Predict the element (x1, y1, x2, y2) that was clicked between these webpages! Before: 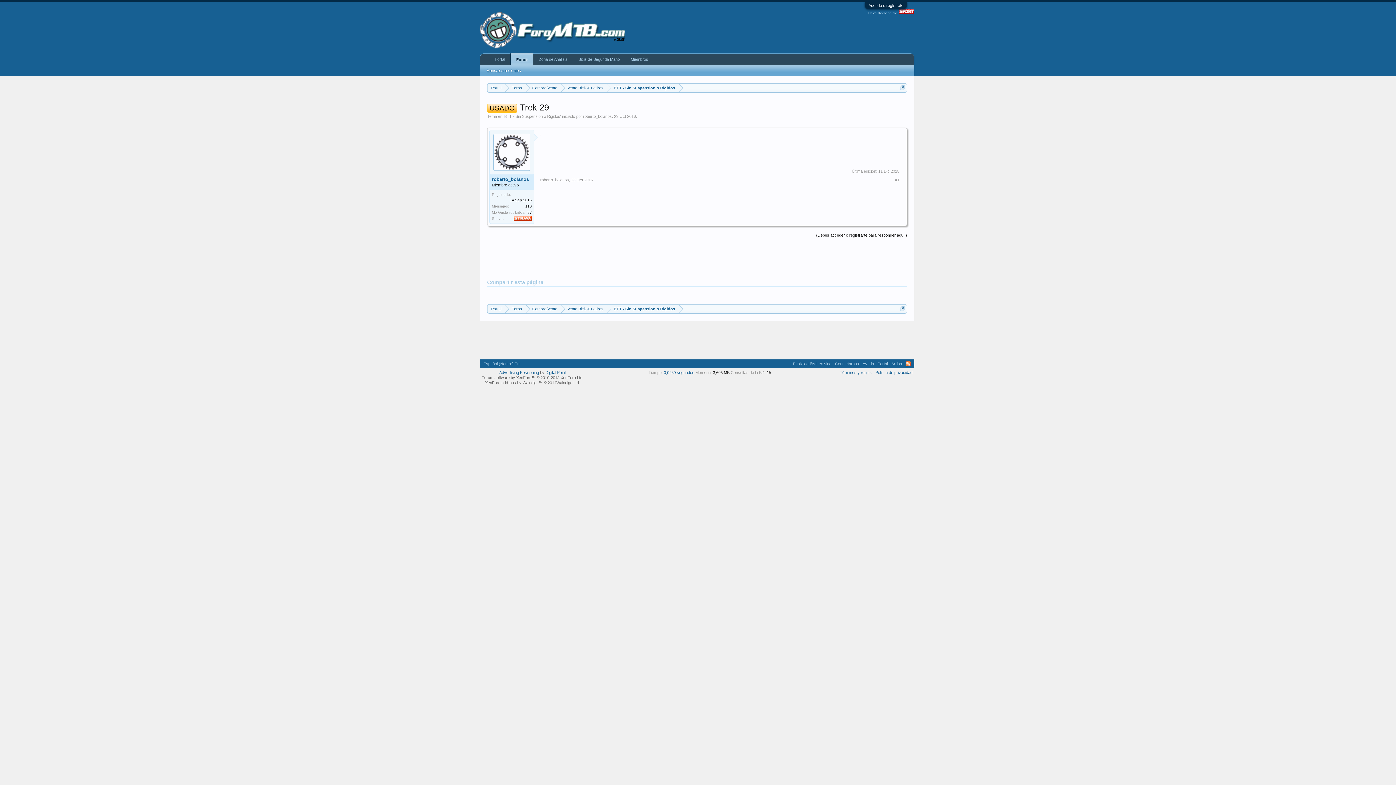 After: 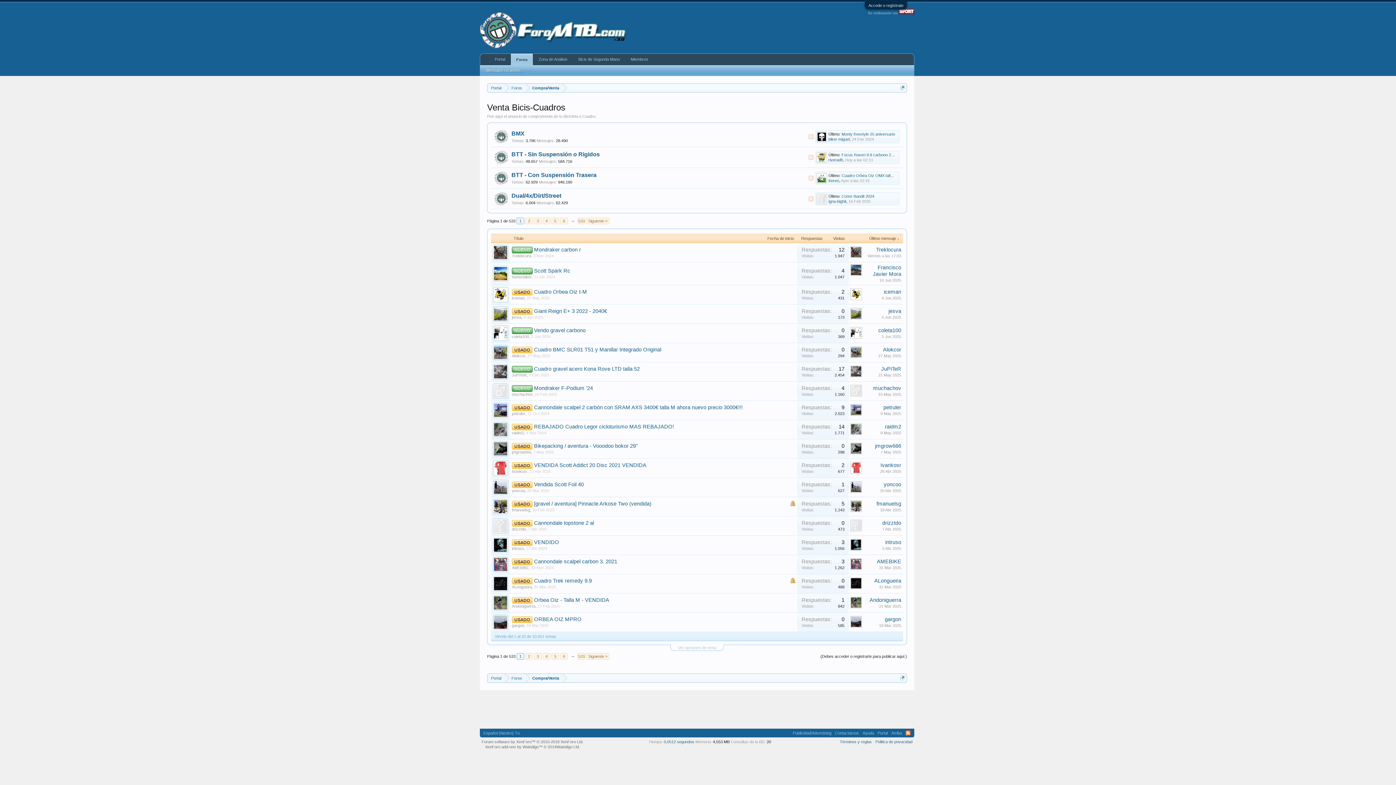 Action: bbox: (561, 304, 607, 313) label: Venta Bicis-Cuadros